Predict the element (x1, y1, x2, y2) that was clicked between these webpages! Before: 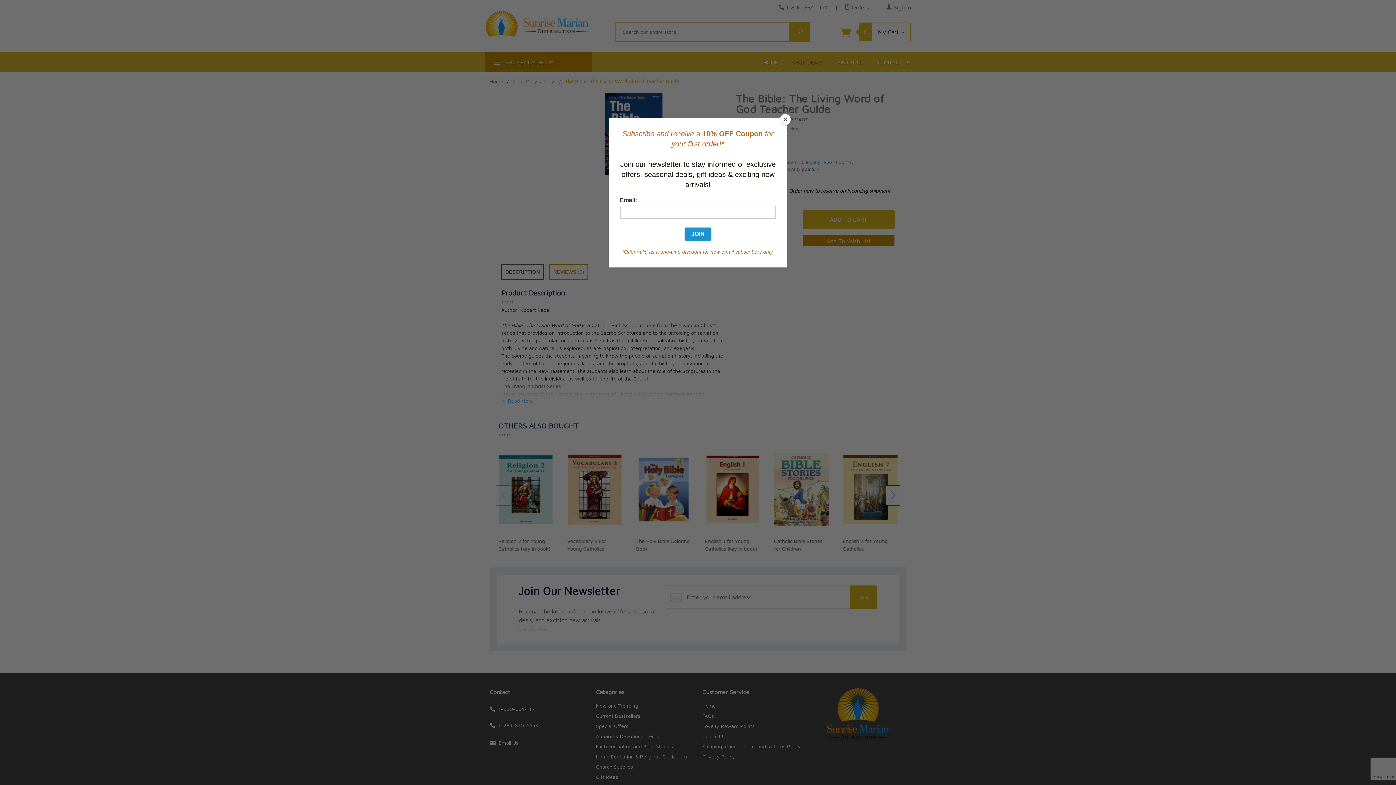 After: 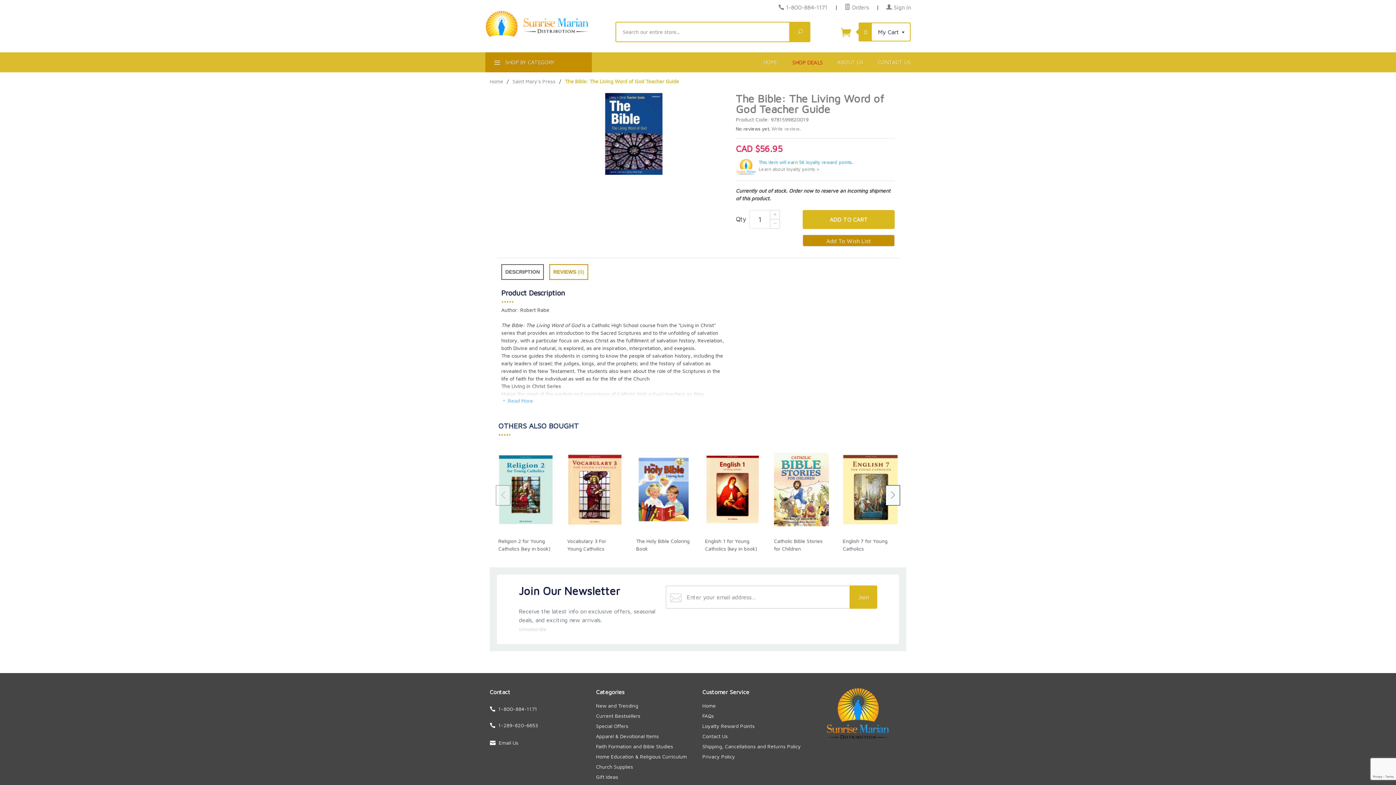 Action: label: Close bbox: (780, 114, 790, 125)